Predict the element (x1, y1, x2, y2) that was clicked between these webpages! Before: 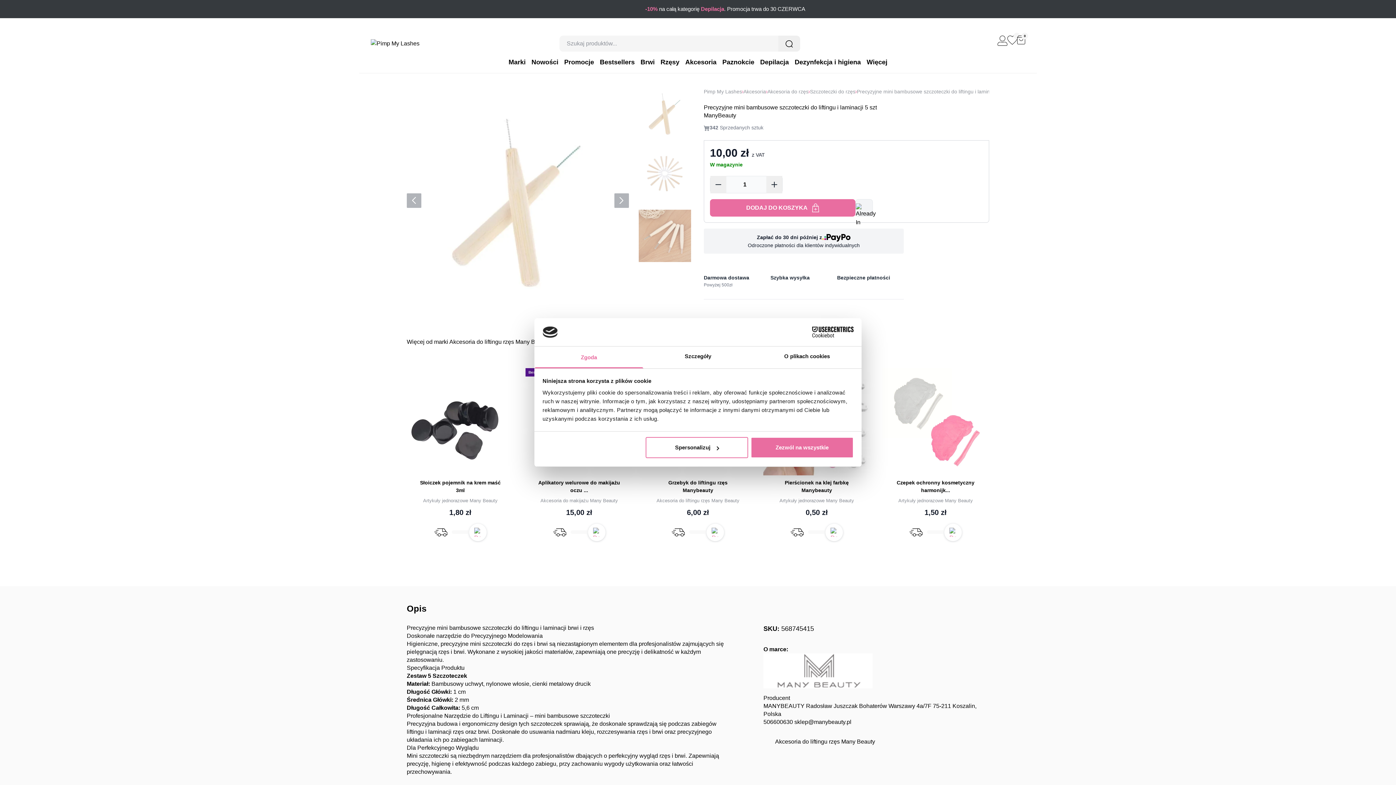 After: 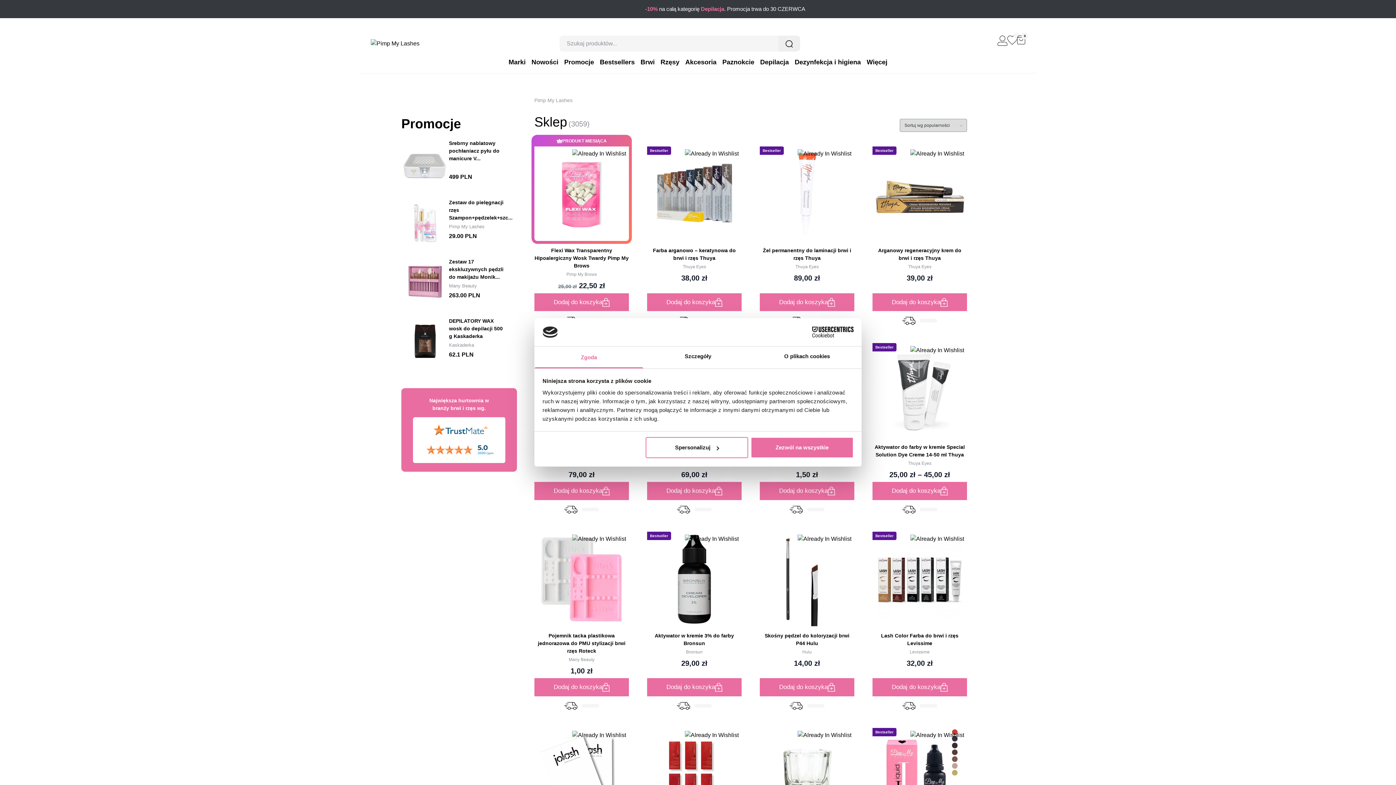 Action: bbox: (864, 58, 890, 65) label: Więcej